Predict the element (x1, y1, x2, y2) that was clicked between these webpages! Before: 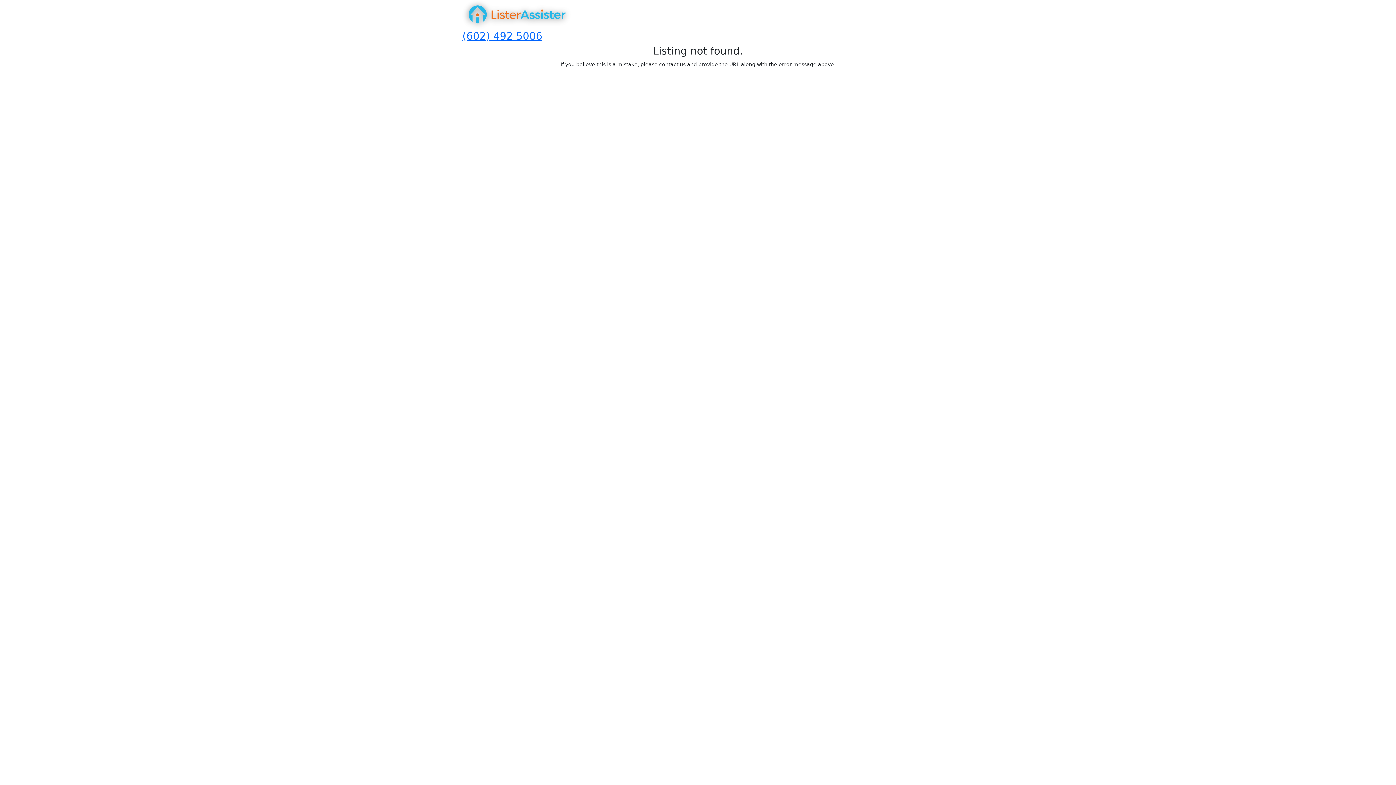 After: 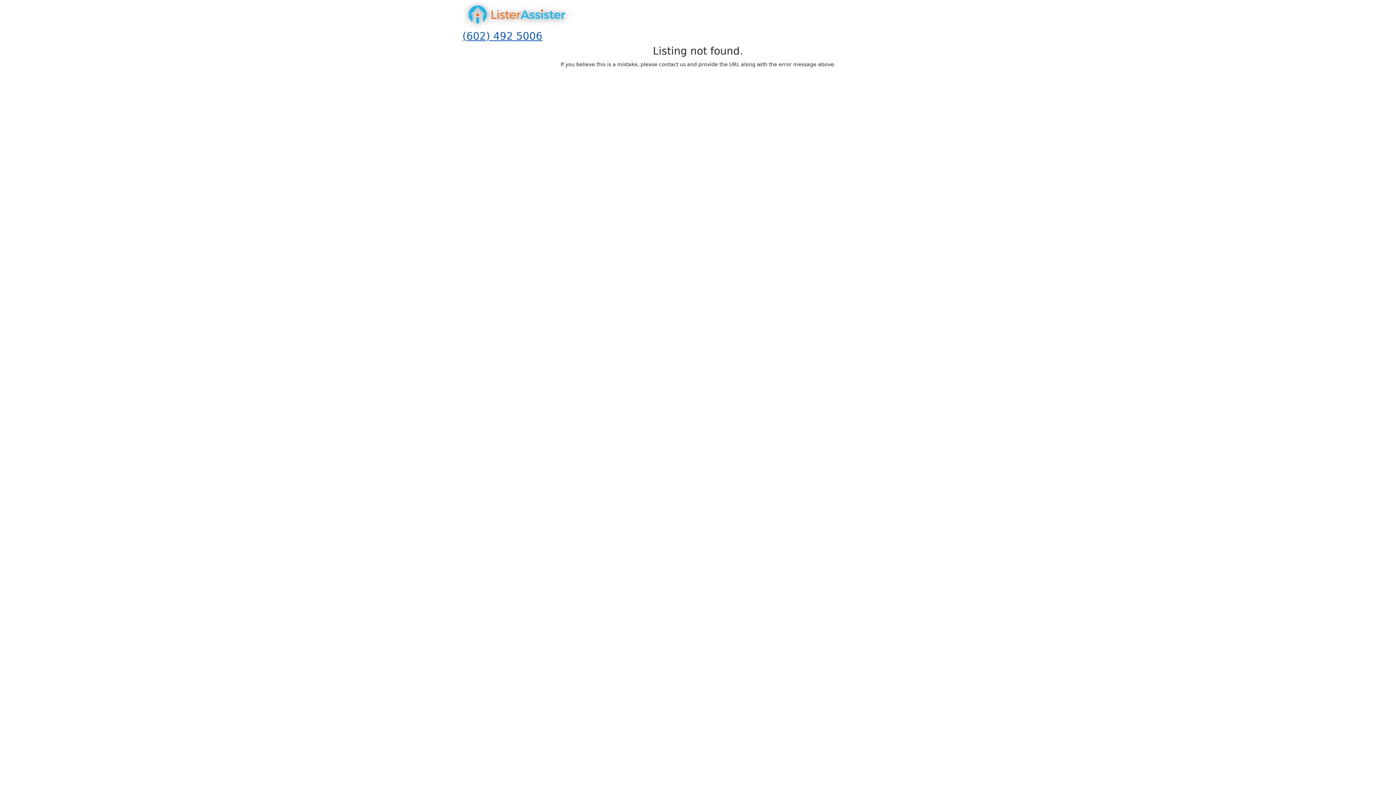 Action: label: (602) 492 5006 bbox: (462, 30, 542, 42)